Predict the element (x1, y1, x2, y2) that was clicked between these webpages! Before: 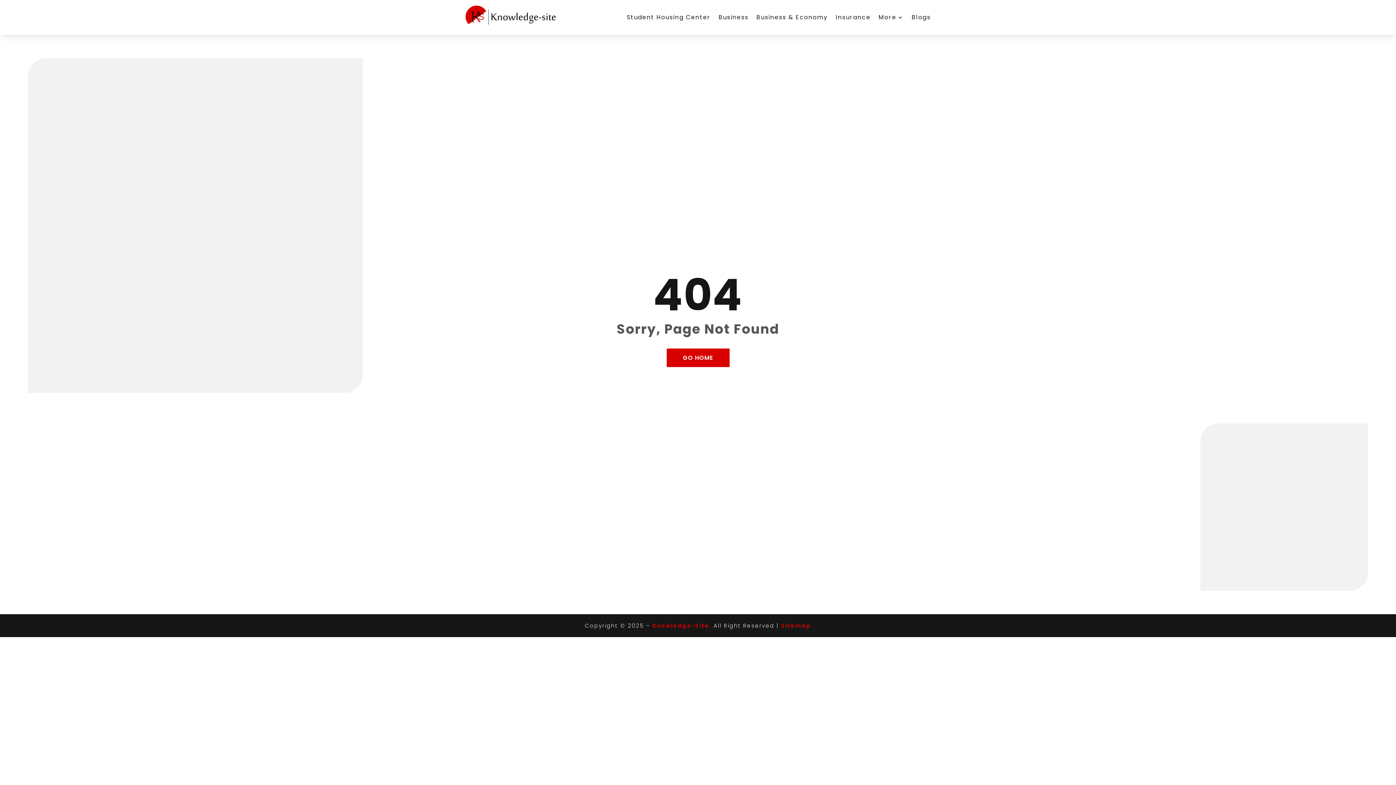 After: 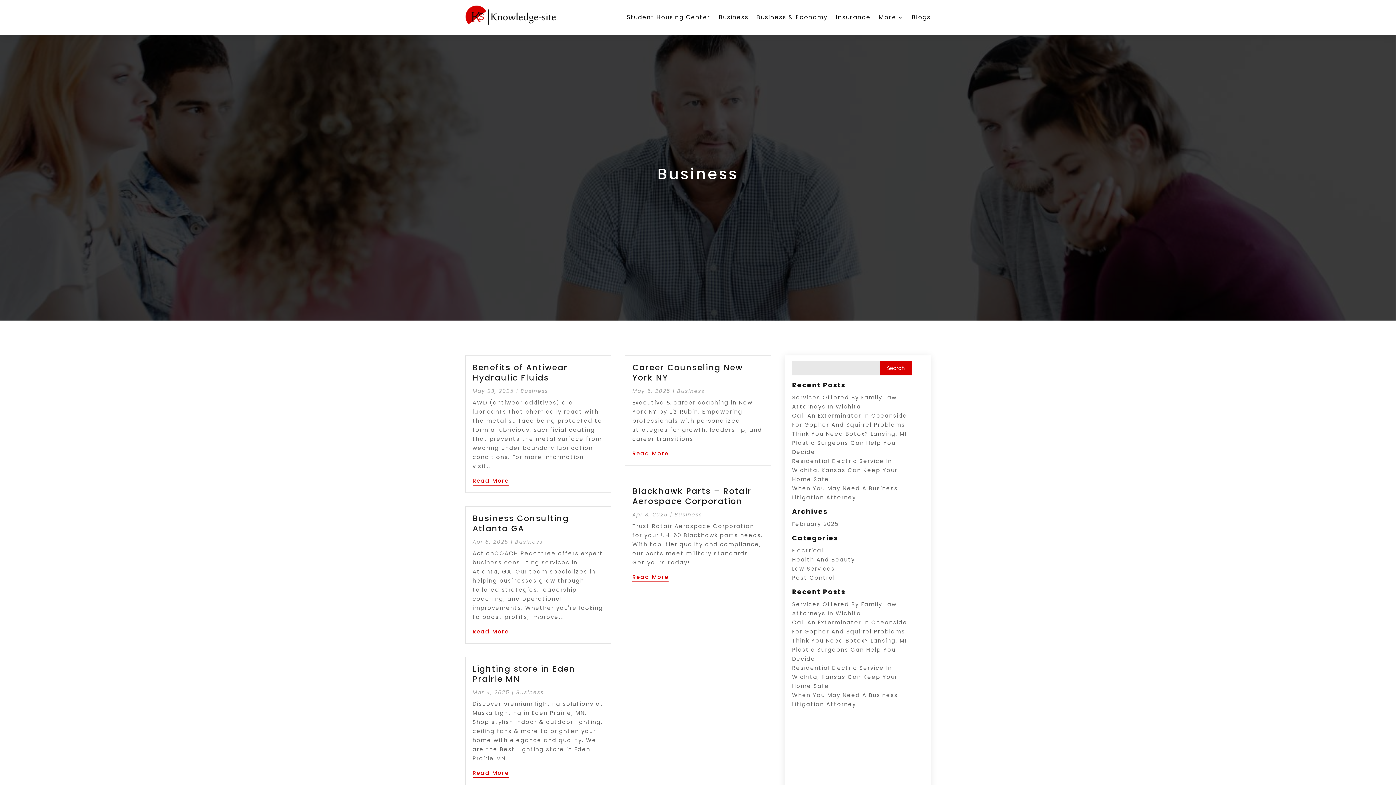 Action: label: Business bbox: (718, 3, 748, 31)